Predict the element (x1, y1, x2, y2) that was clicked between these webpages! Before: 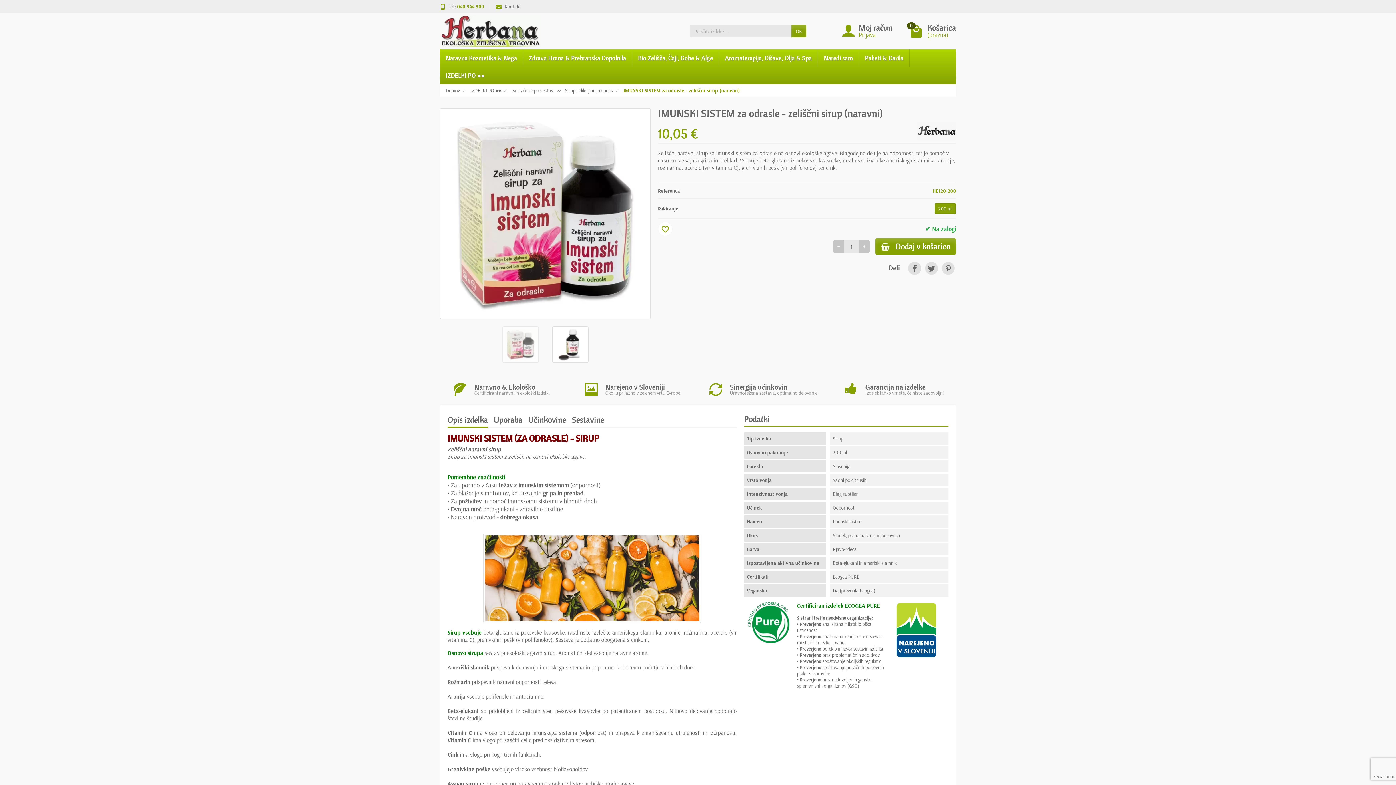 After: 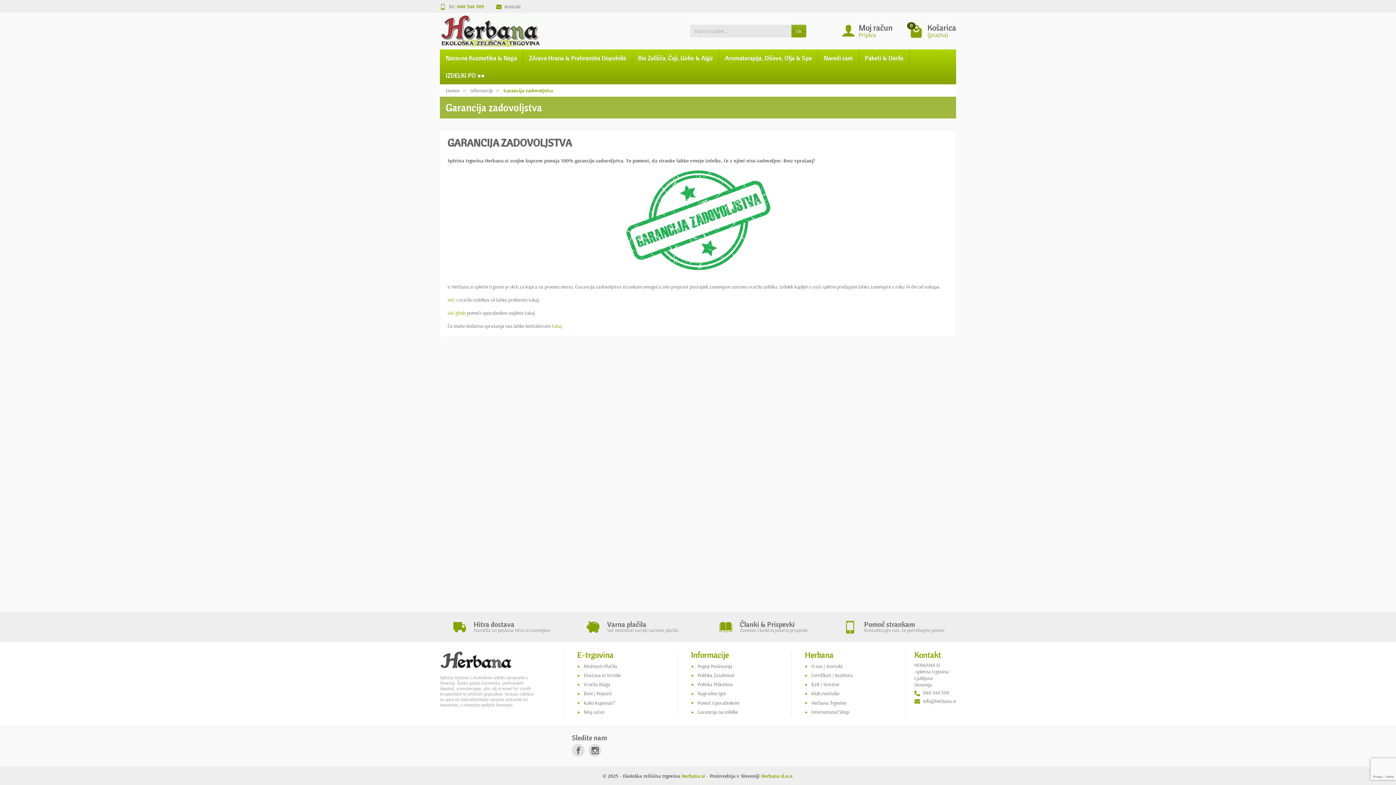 Action: bbox: (832, 377, 956, 401) label: Garancija na izdelke

Izdelek lahko vrnete, če niste zadovoljni